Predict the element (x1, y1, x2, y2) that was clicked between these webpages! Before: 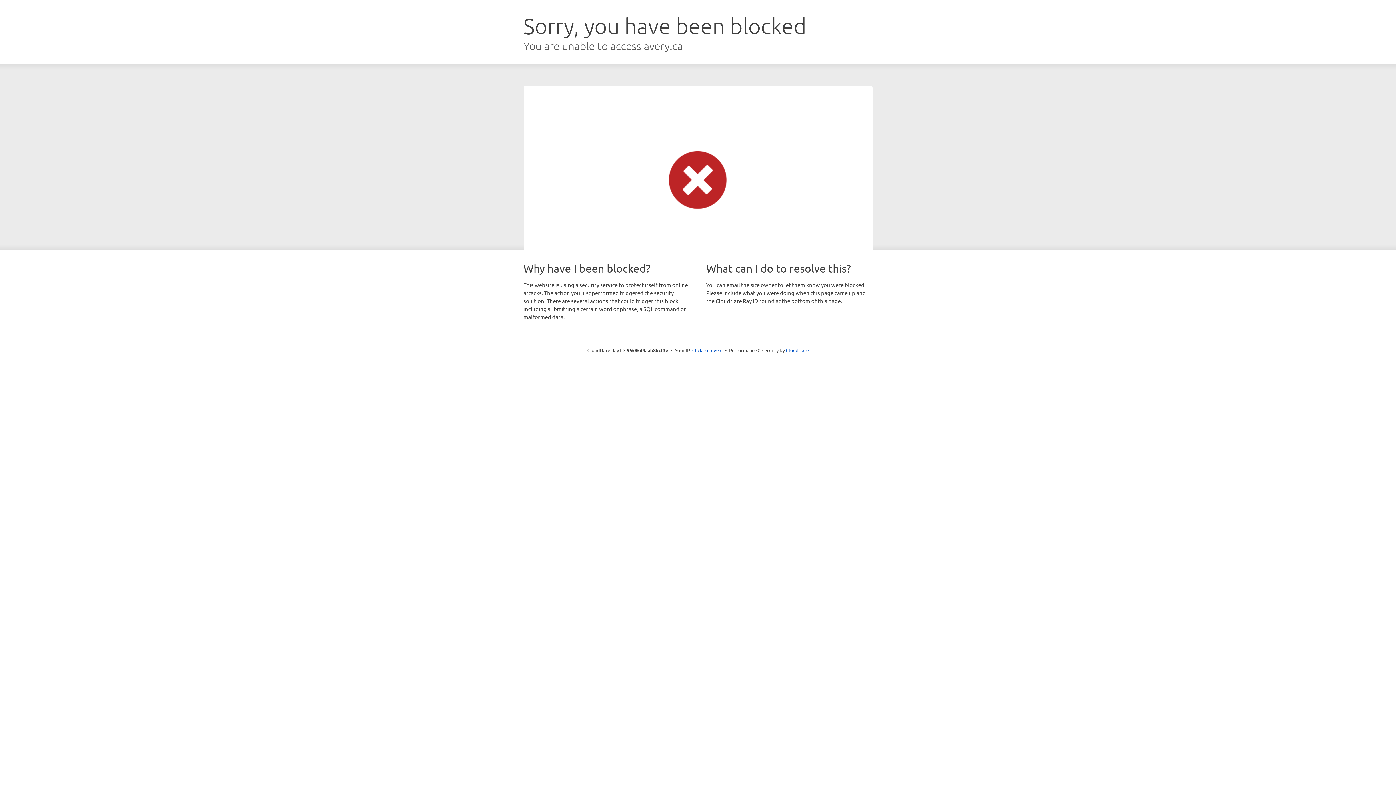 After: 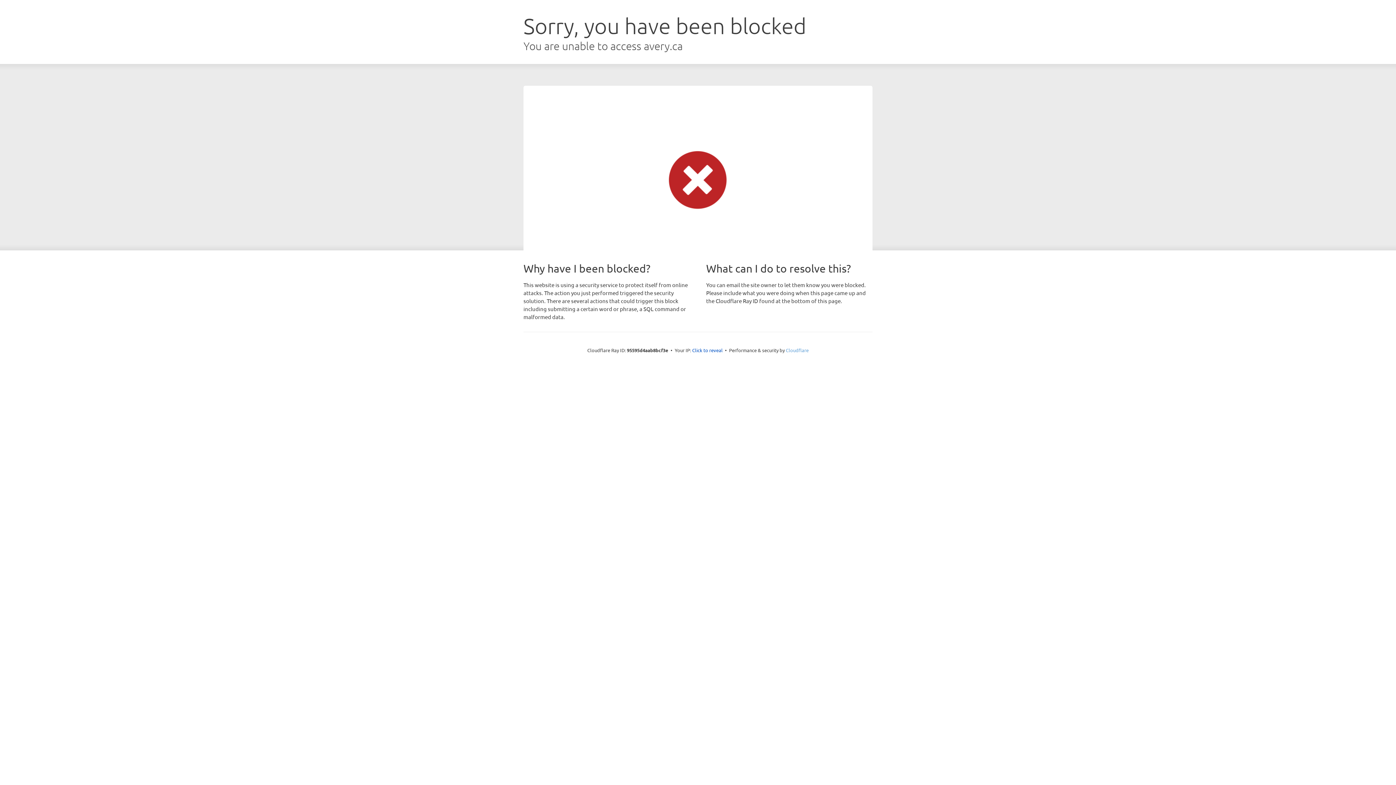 Action: label: Cloudflare bbox: (786, 347, 808, 353)